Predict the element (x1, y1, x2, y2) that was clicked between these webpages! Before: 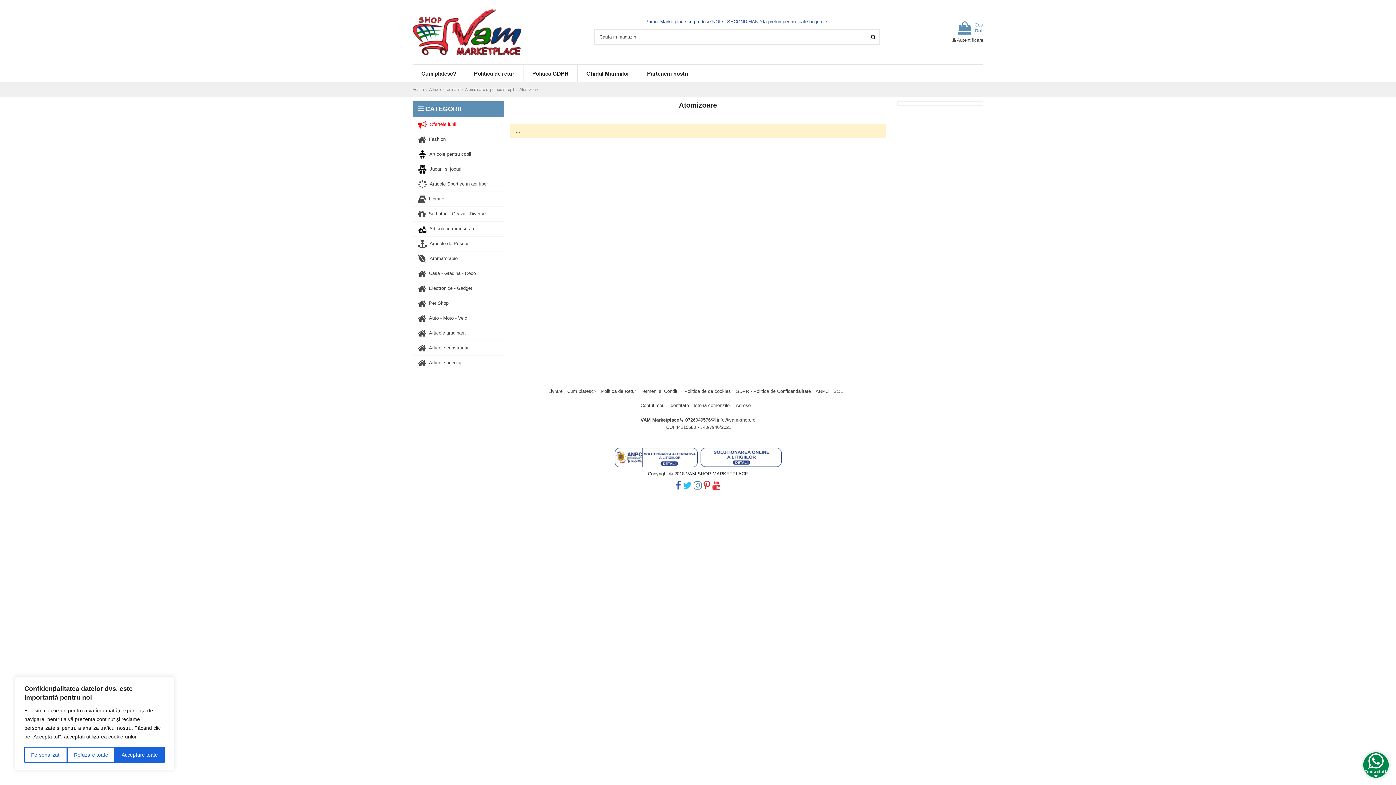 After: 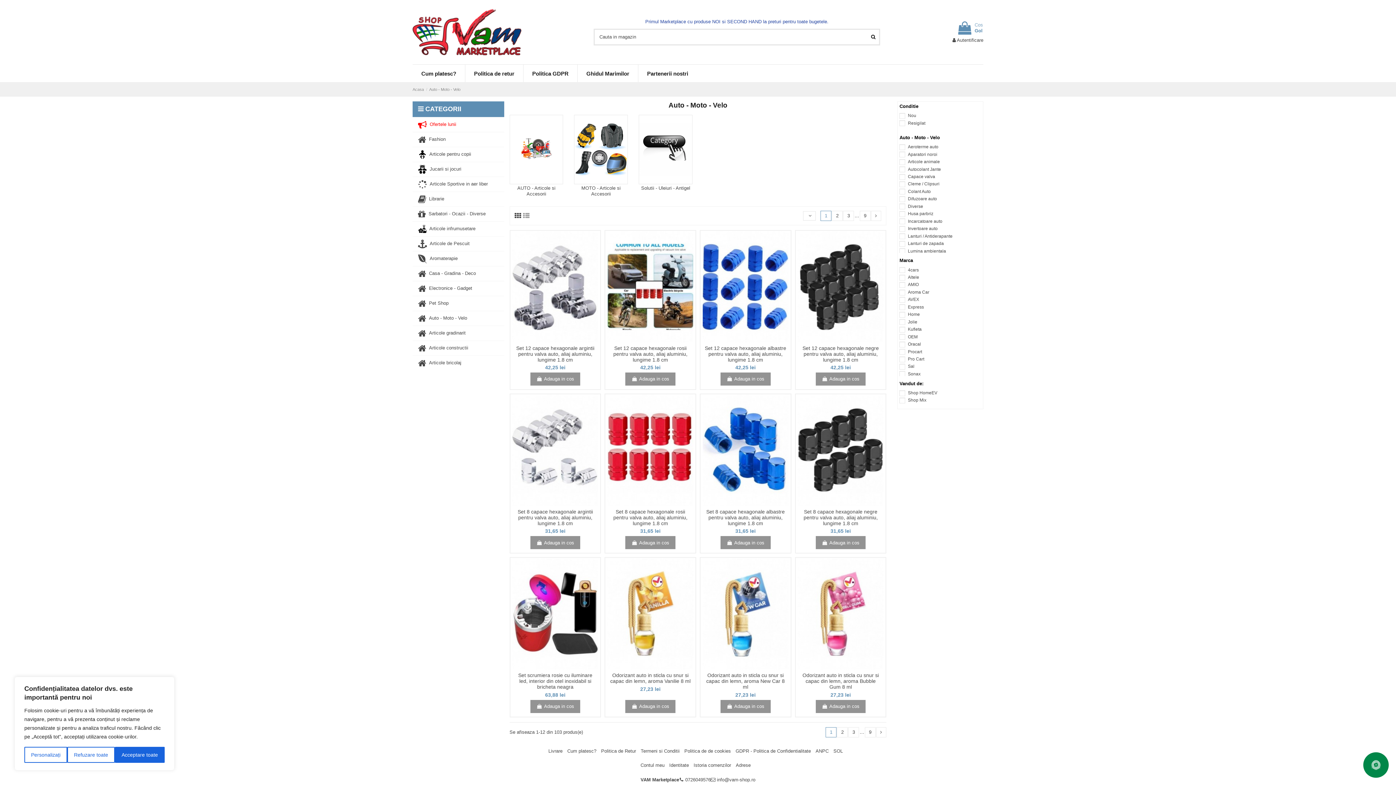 Action: bbox: (412, 310, 504, 325) label:  Auto - Moto - Velo